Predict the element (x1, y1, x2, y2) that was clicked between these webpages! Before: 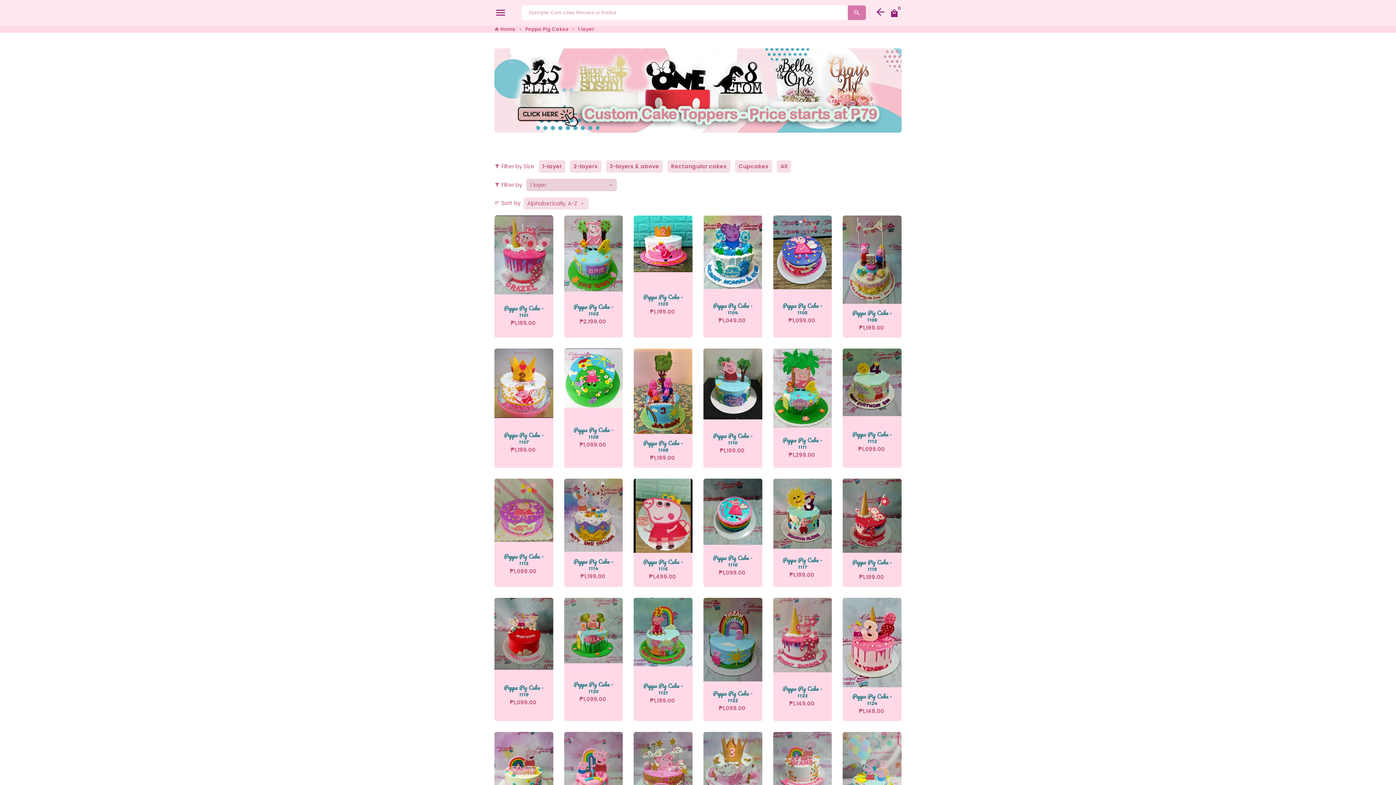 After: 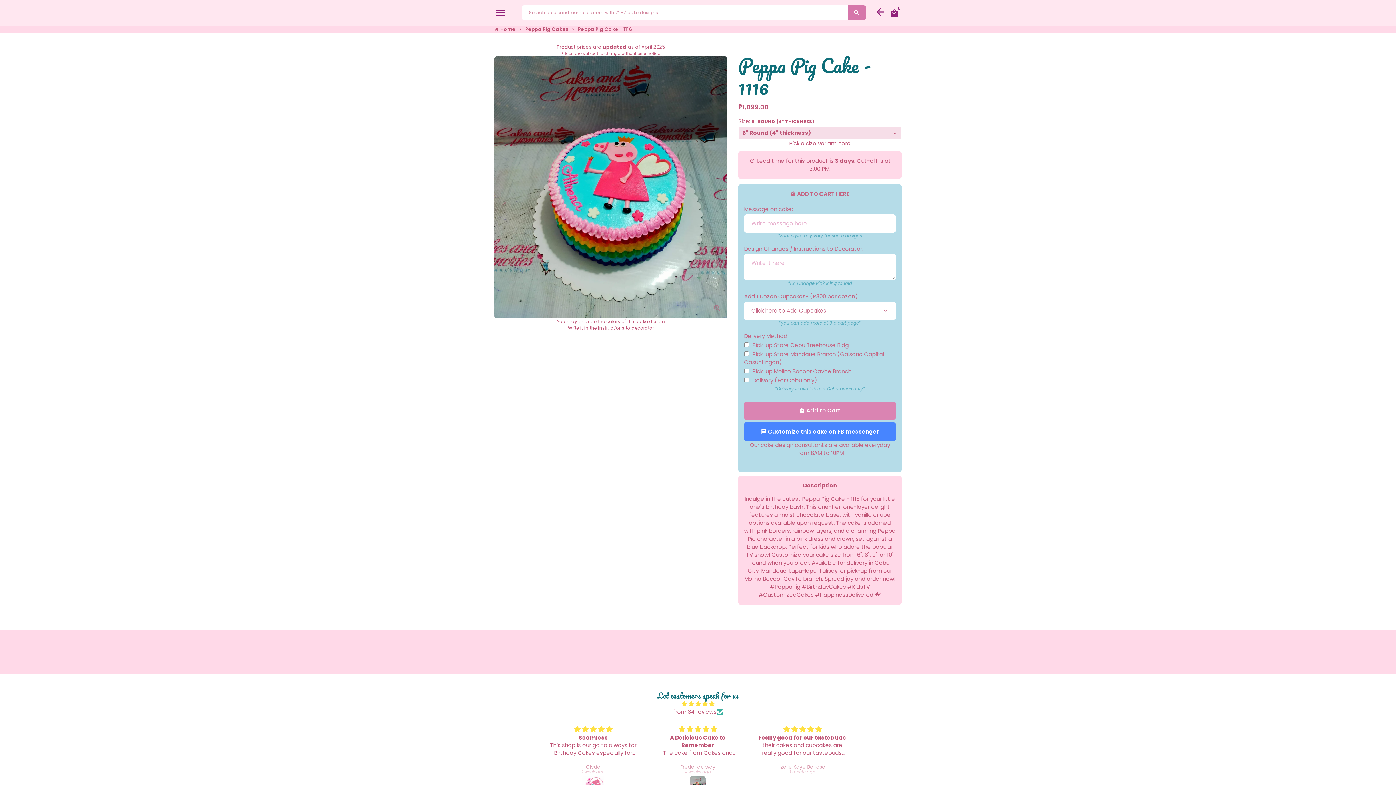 Action: bbox: (703, 545, 762, 587) label: Peppa Pig Cake - 1116

₱1,099.00 